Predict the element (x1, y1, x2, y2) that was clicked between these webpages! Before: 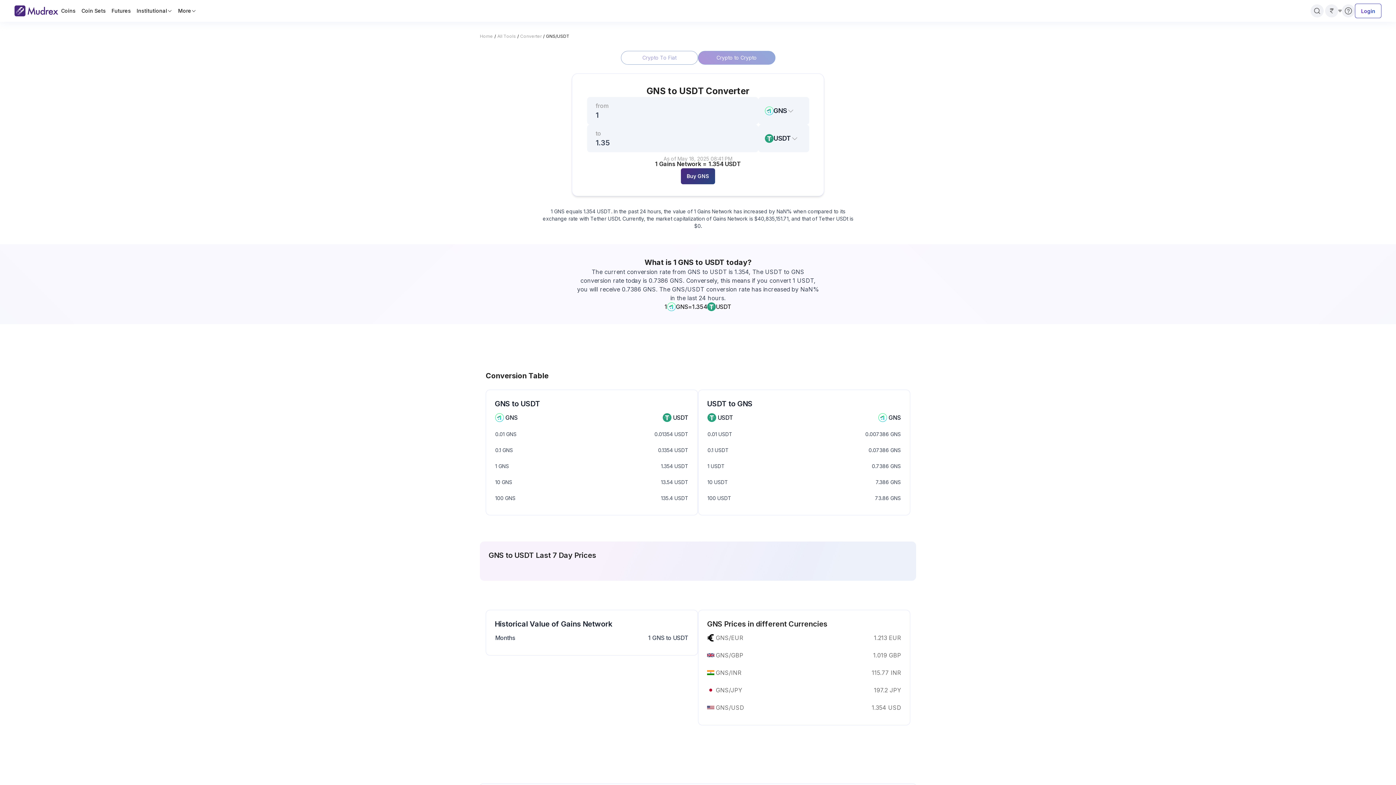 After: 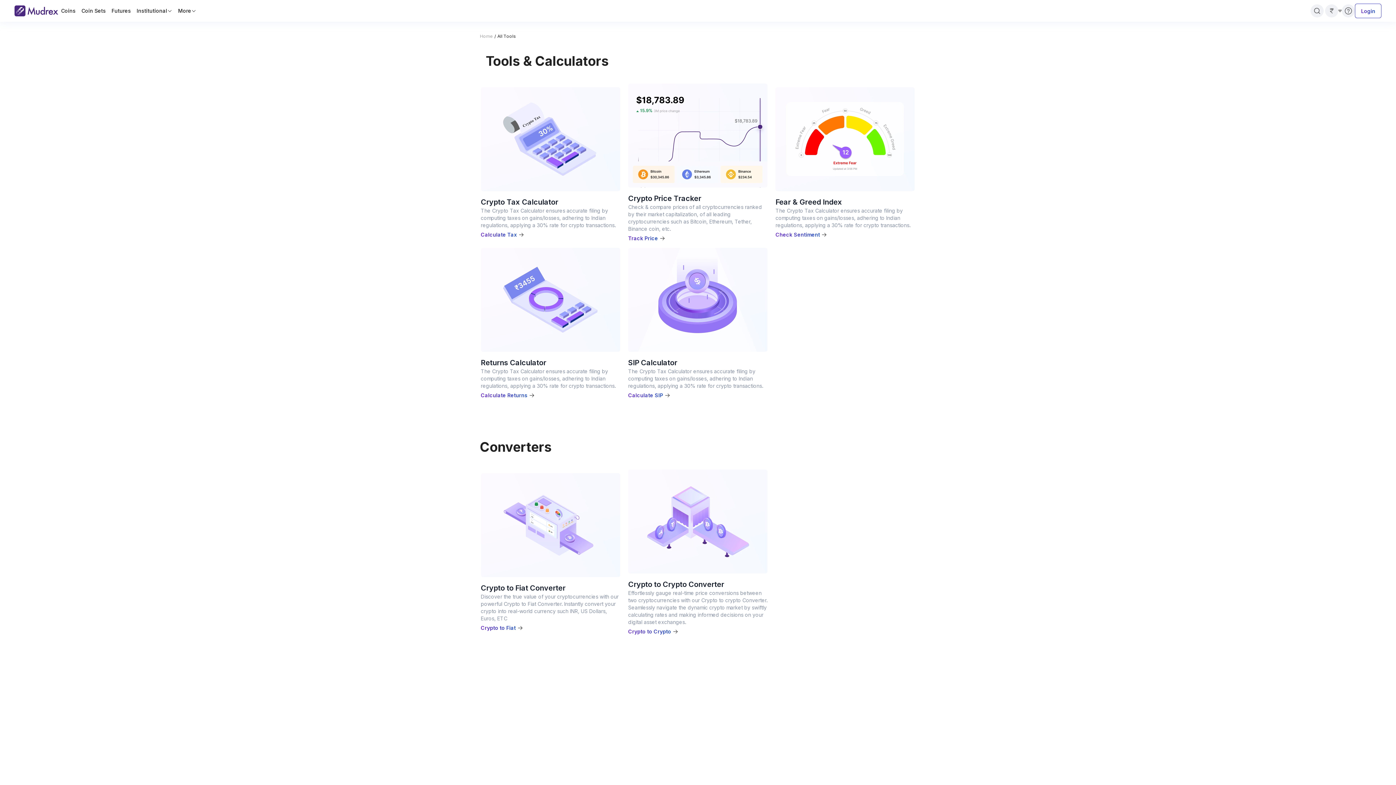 Action: bbox: (497, 33, 516, 39) label: All Tools